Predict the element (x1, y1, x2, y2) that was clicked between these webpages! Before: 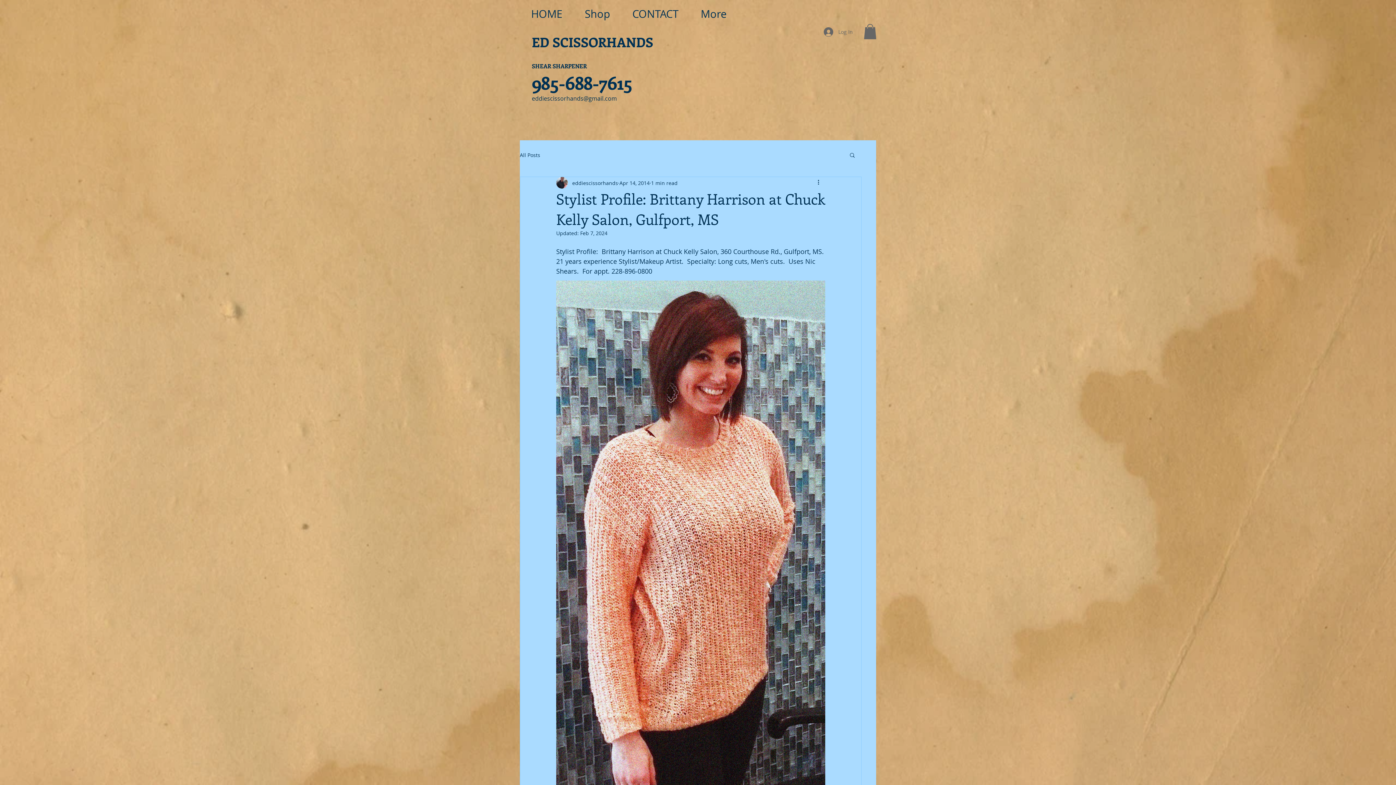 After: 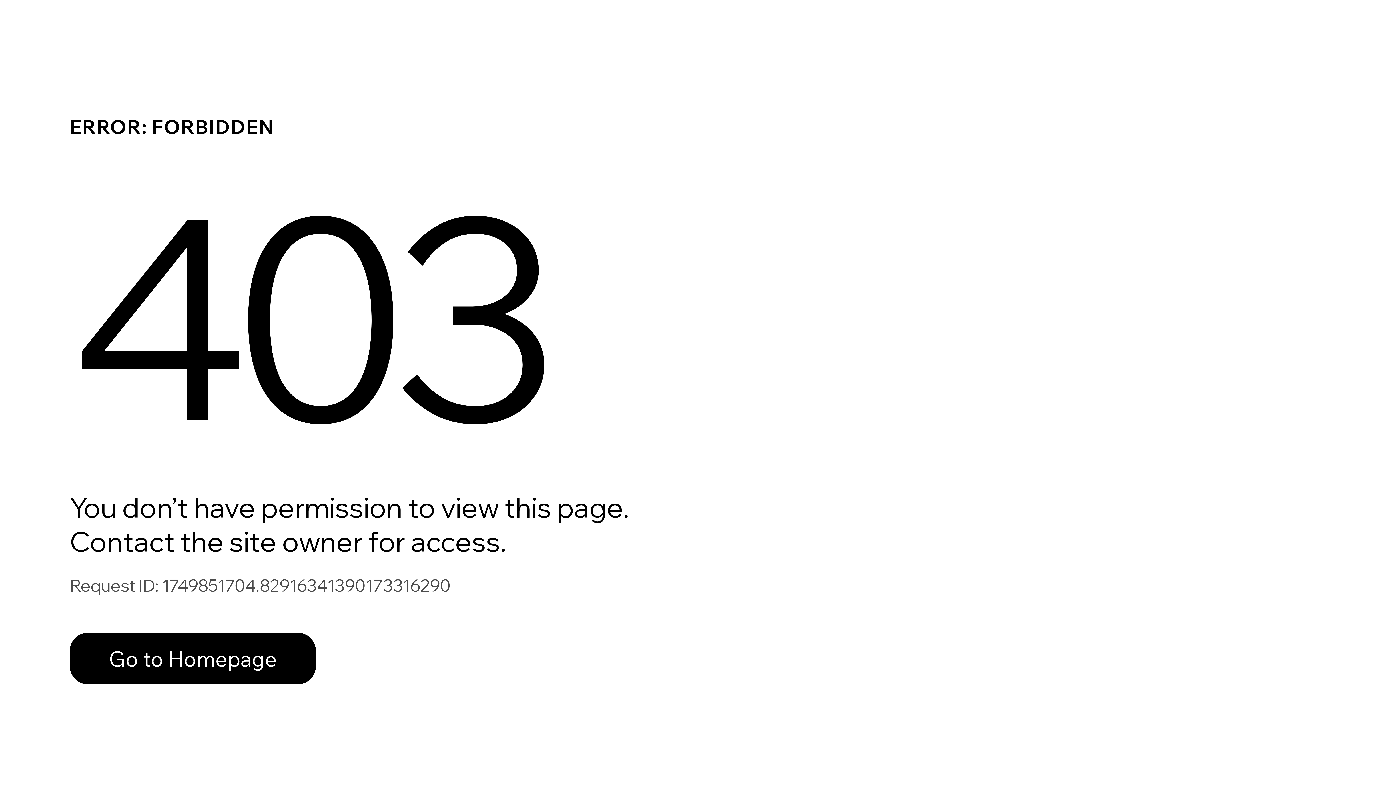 Action: label: eddiescissorhands bbox: (572, 179, 618, 186)